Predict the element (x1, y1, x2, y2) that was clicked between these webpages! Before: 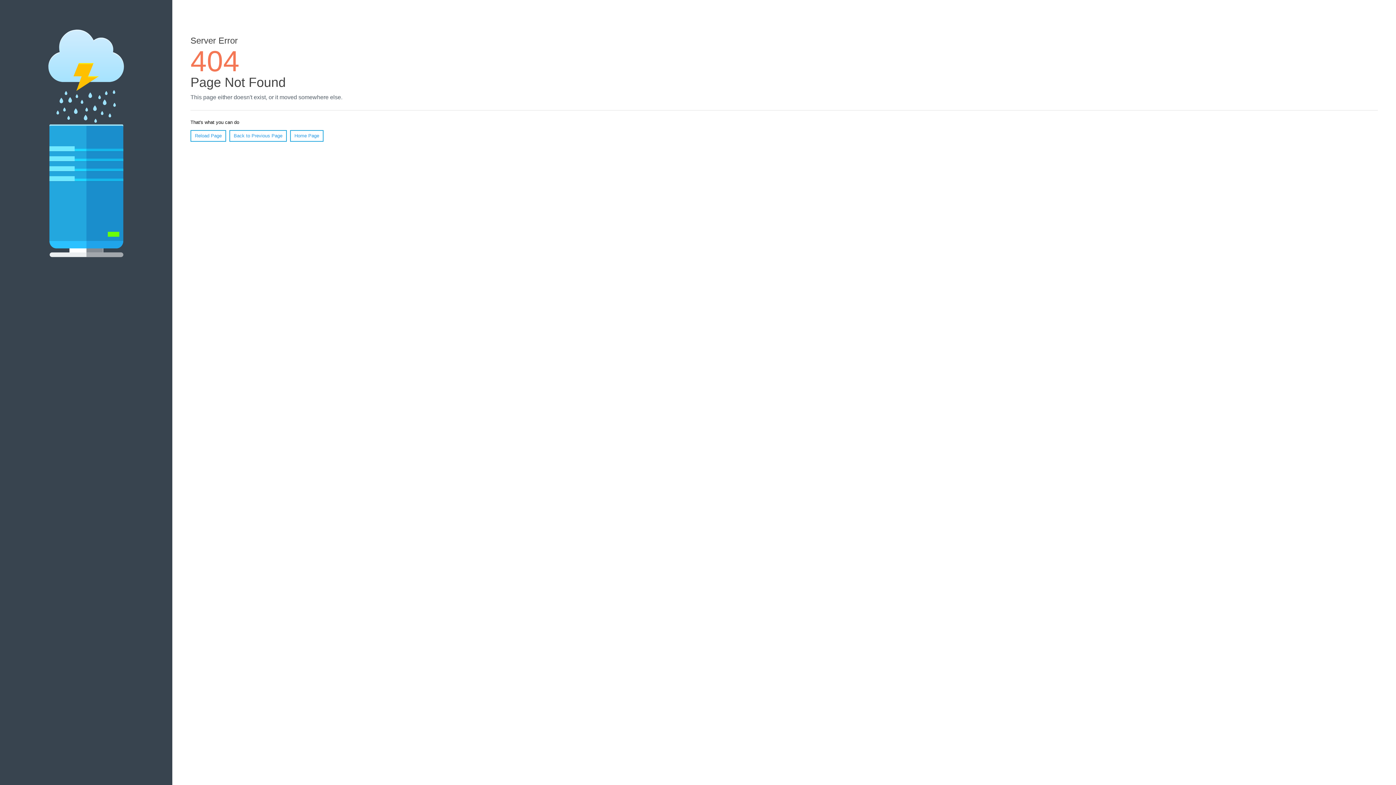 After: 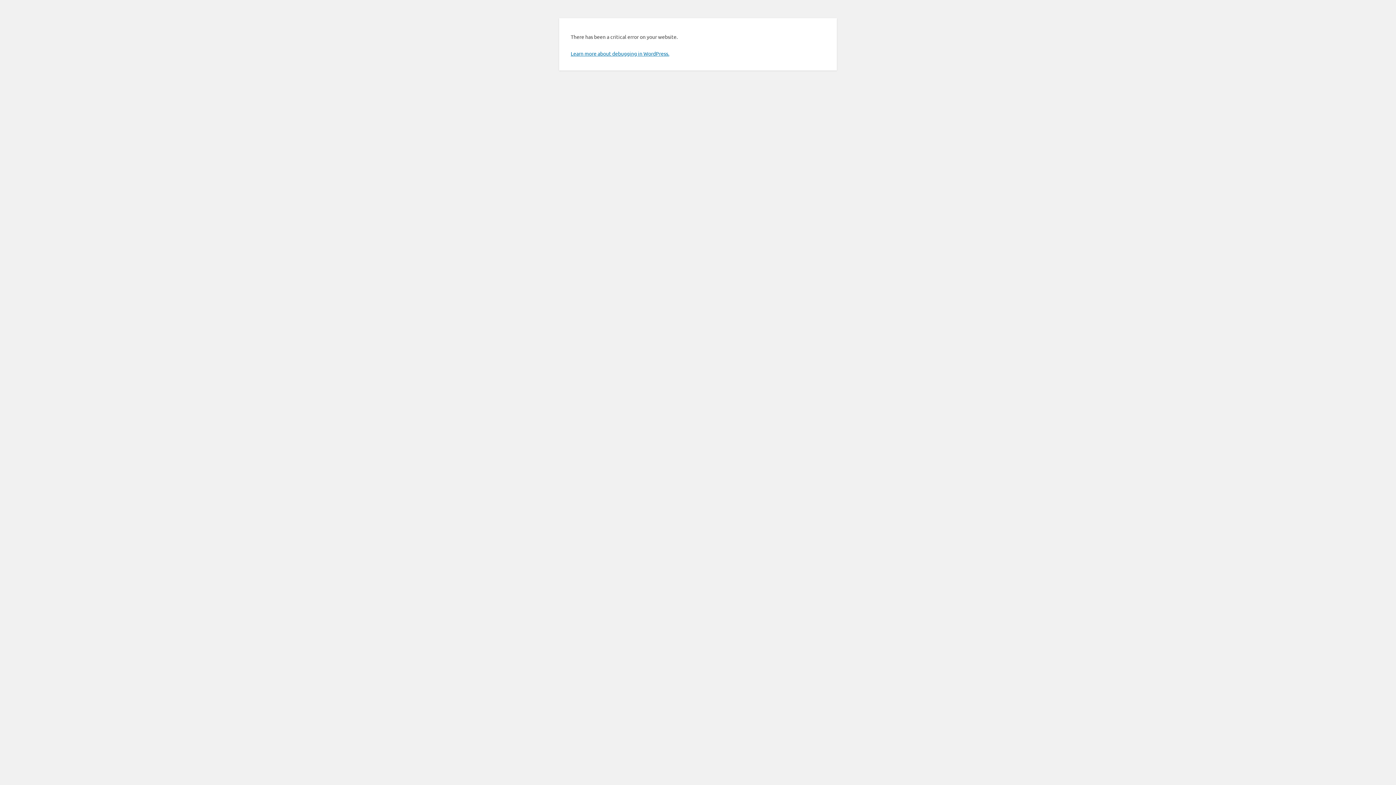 Action: bbox: (290, 130, 323, 141) label: Home Page